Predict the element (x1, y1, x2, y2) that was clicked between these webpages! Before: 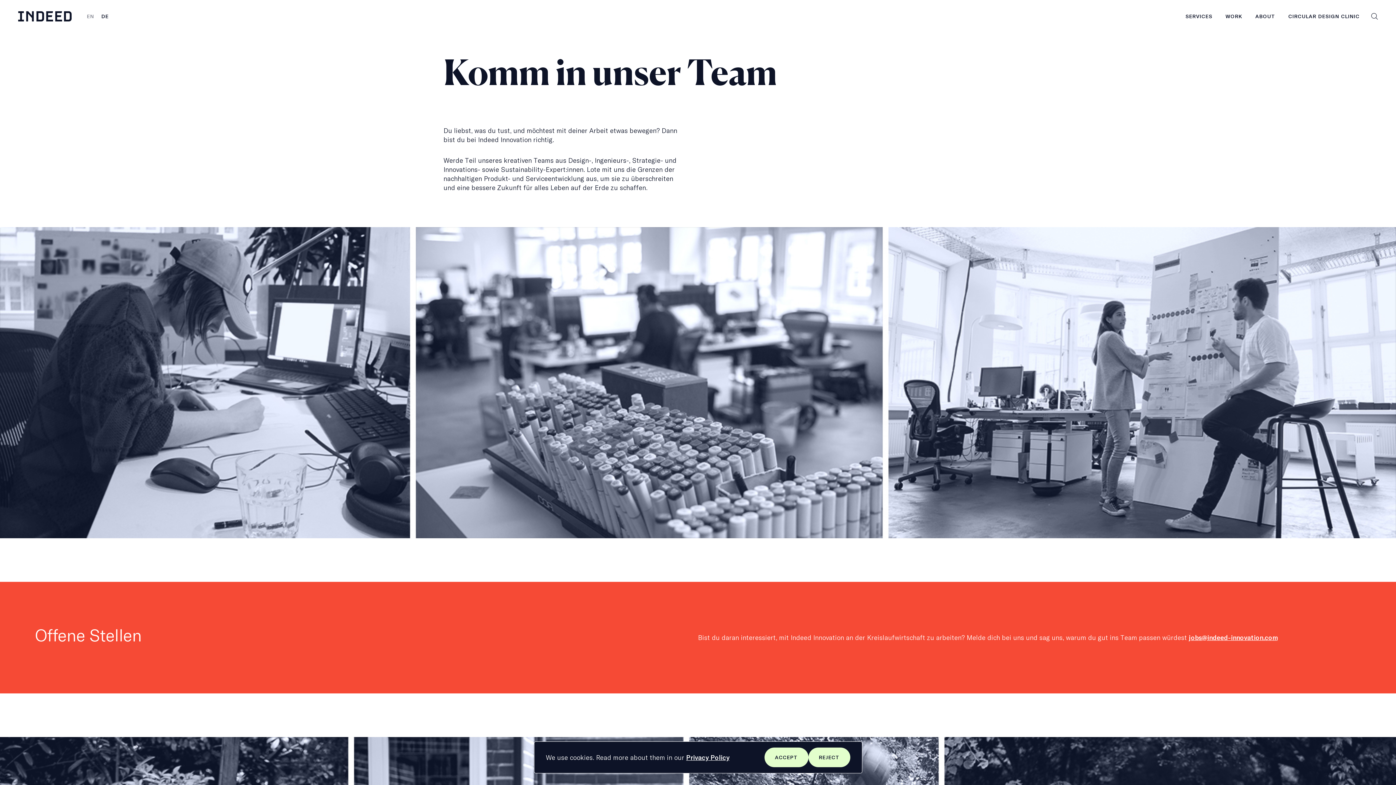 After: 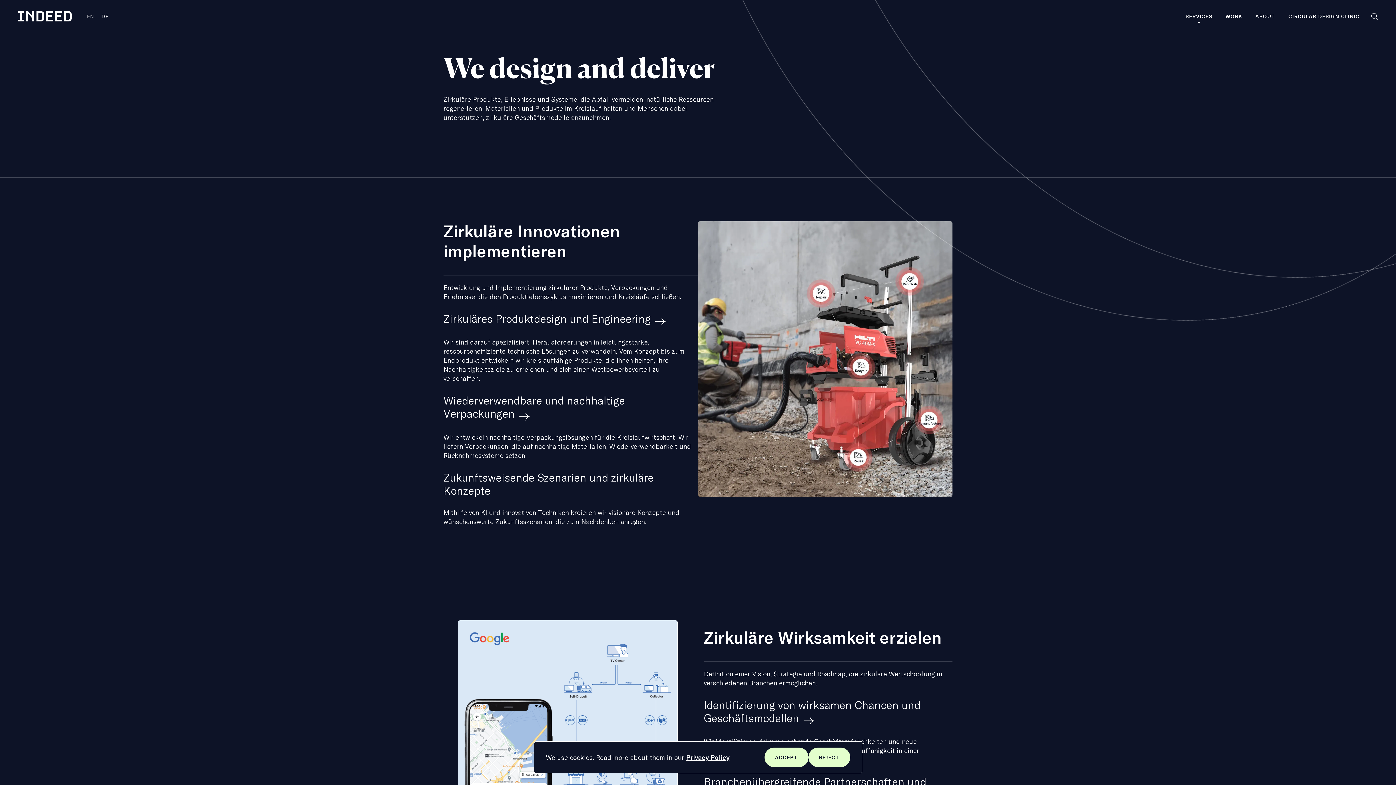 Action: bbox: (1185, 12, 1212, 19) label: SERVICES